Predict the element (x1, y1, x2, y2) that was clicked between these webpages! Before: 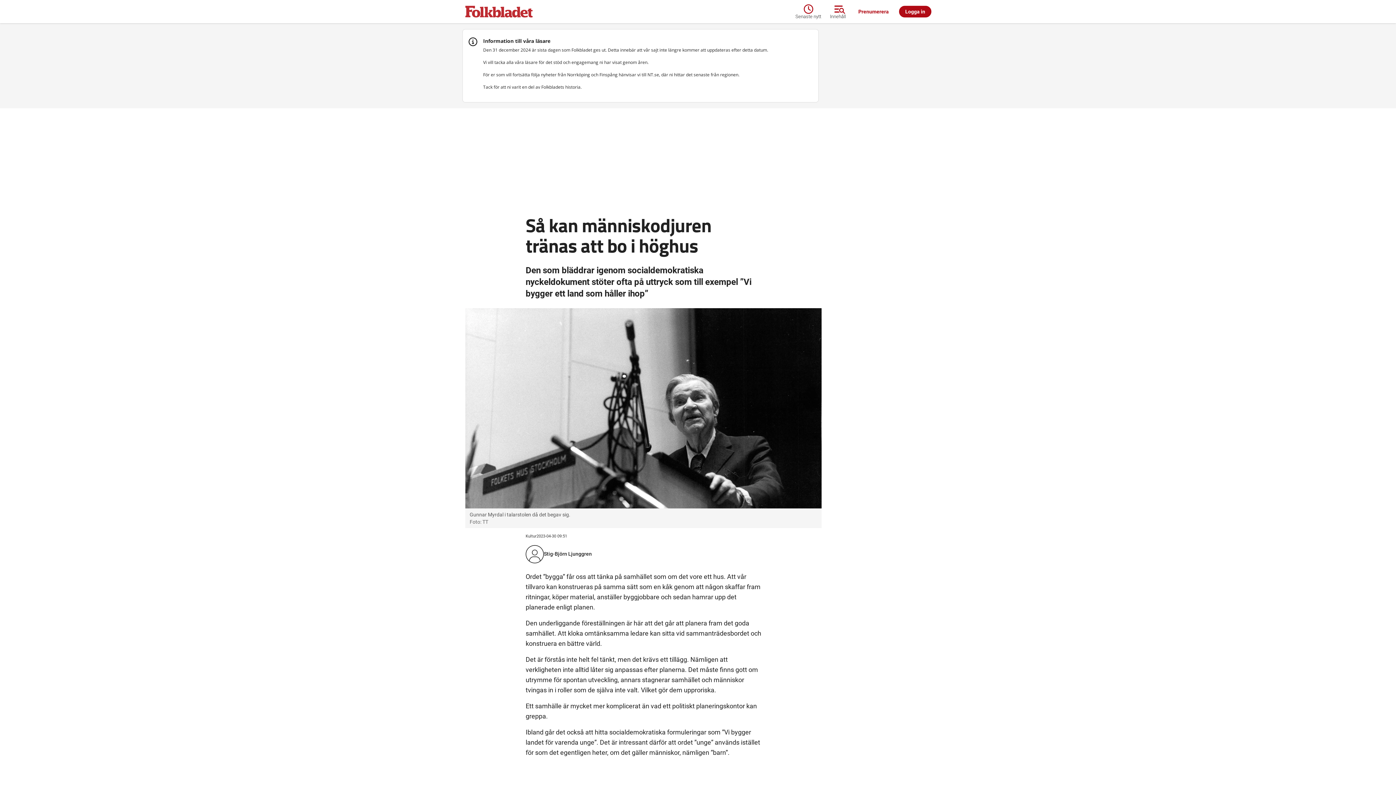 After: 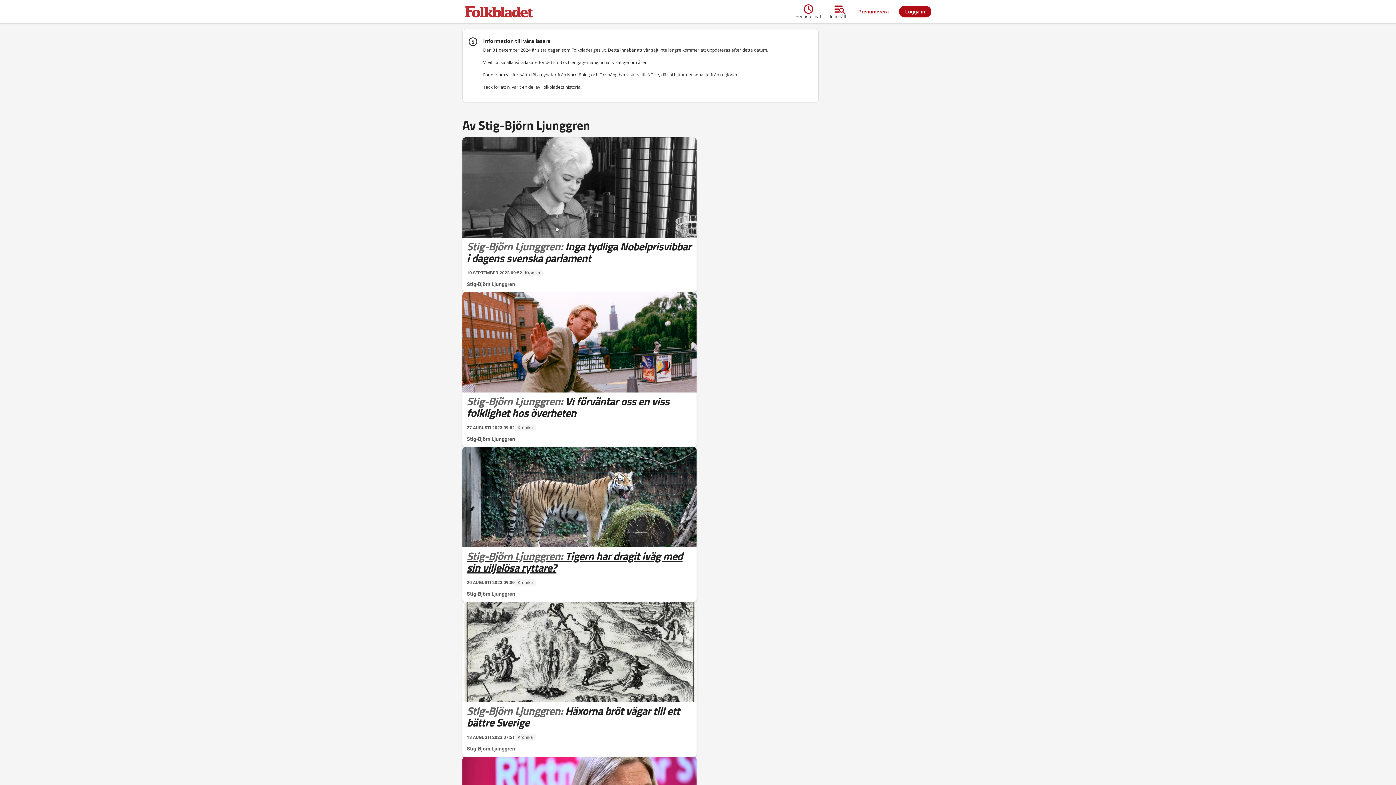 Action: label: Stig-Björn Ljunggren bbox: (544, 551, 592, 557)